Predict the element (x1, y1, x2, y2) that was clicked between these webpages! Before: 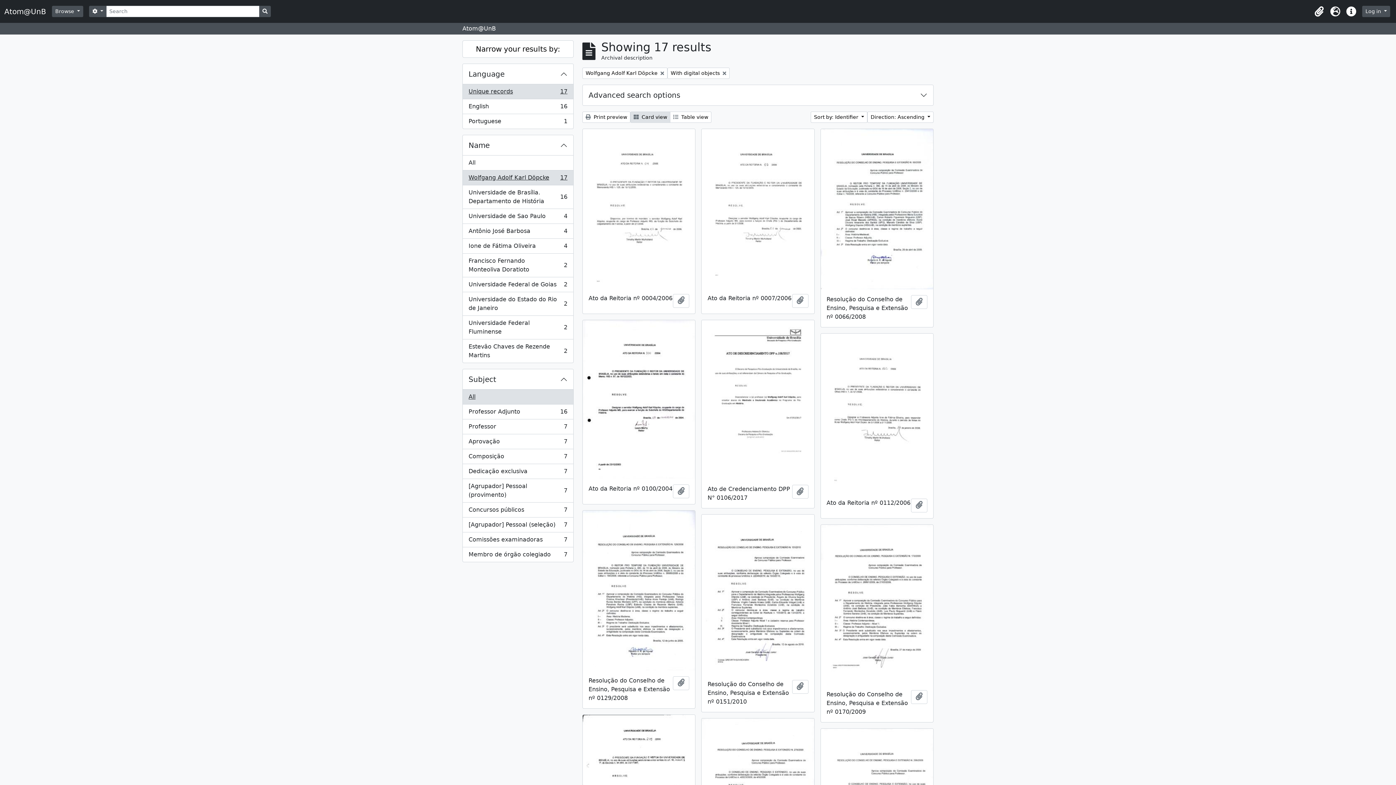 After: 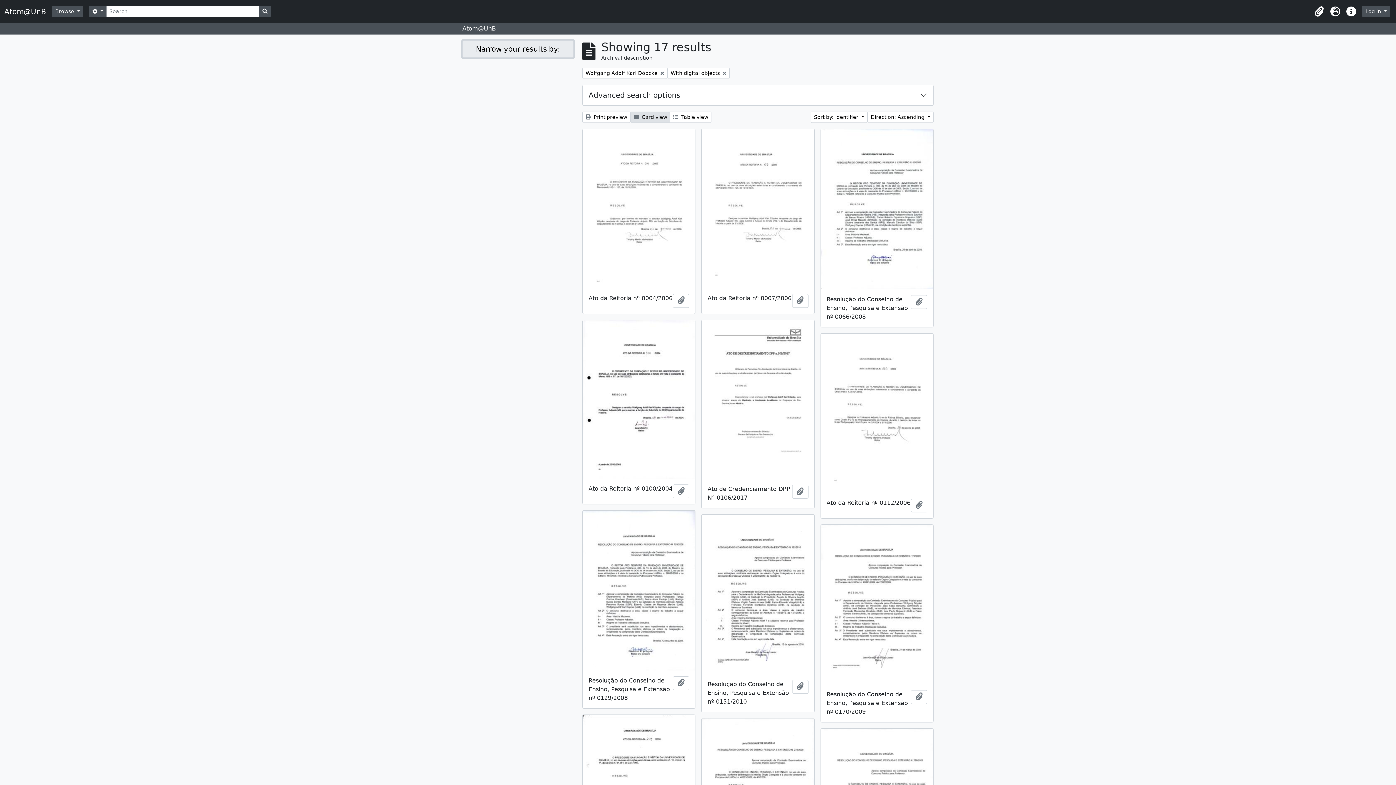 Action: label: Narrow your results by: bbox: (462, 40, 573, 57)